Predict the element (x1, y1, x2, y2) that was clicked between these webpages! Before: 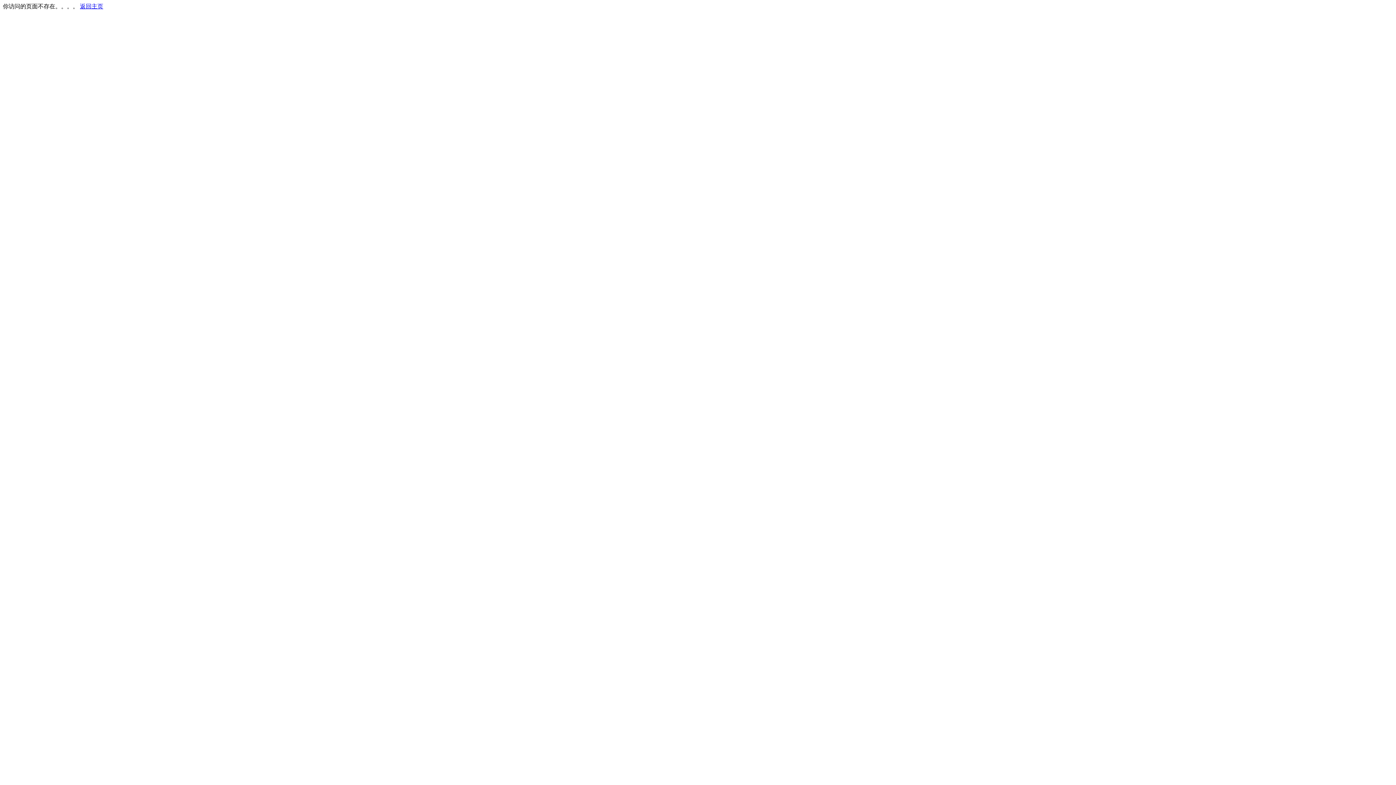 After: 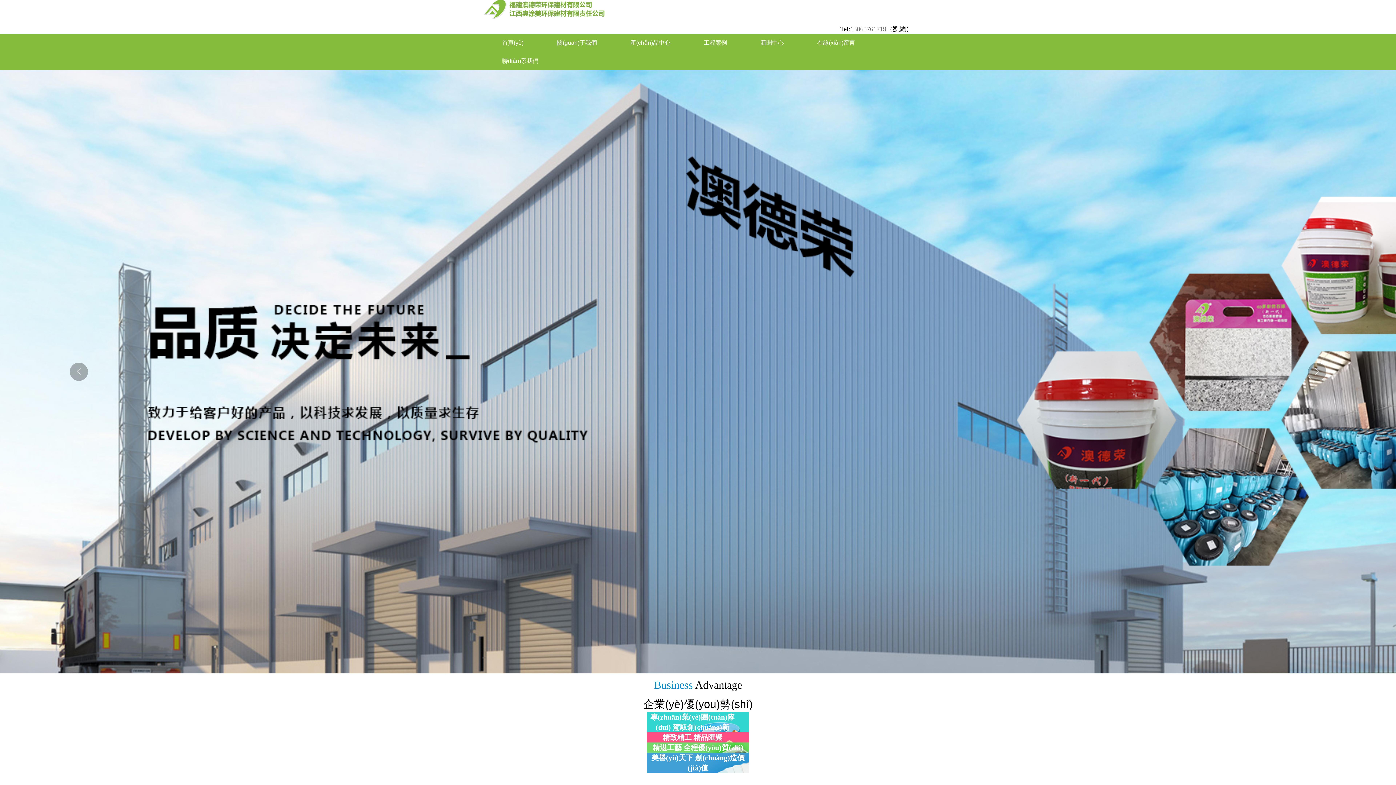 Action: bbox: (80, 3, 103, 9) label: 返回主页